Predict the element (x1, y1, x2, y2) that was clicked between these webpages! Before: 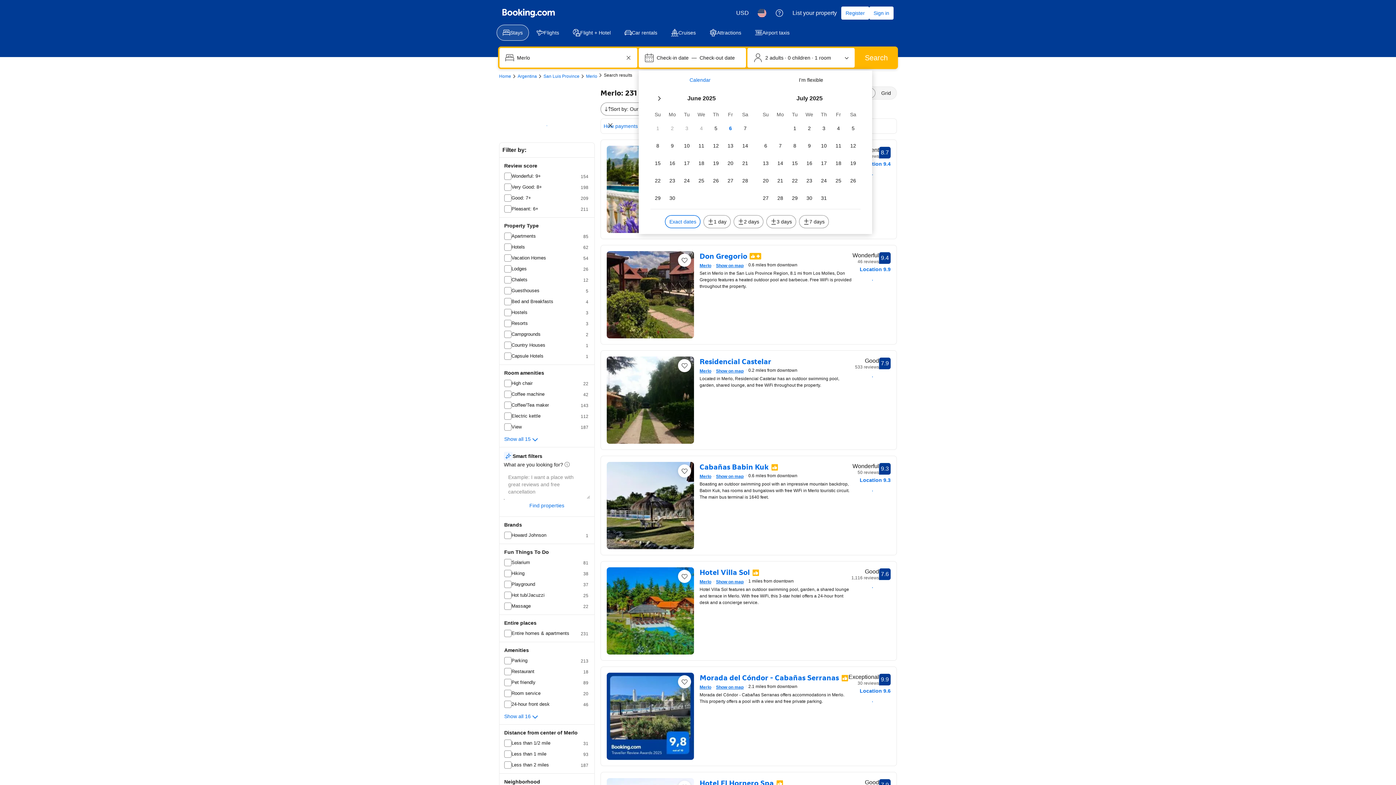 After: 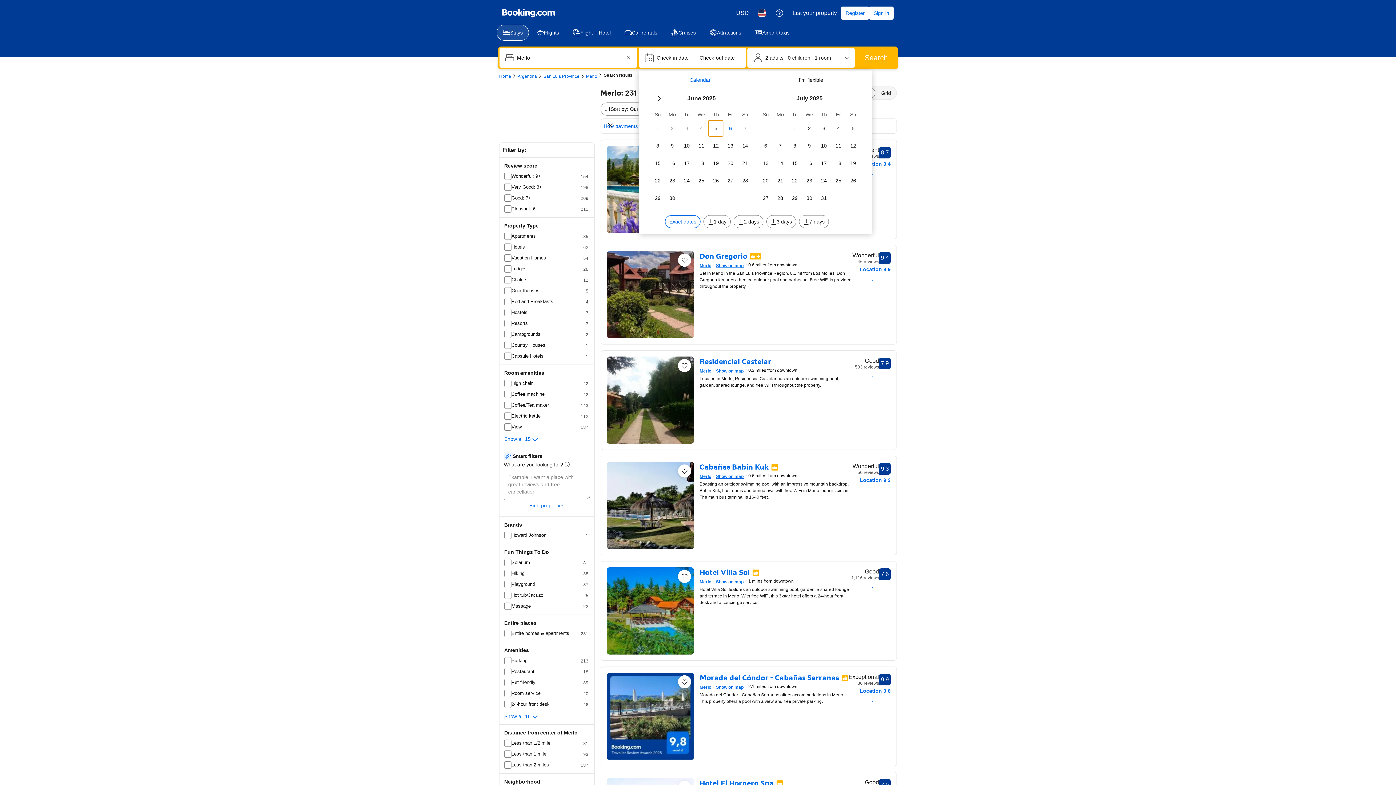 Action: label: Th 5 June 2025 bbox: (708, 120, 723, 136)